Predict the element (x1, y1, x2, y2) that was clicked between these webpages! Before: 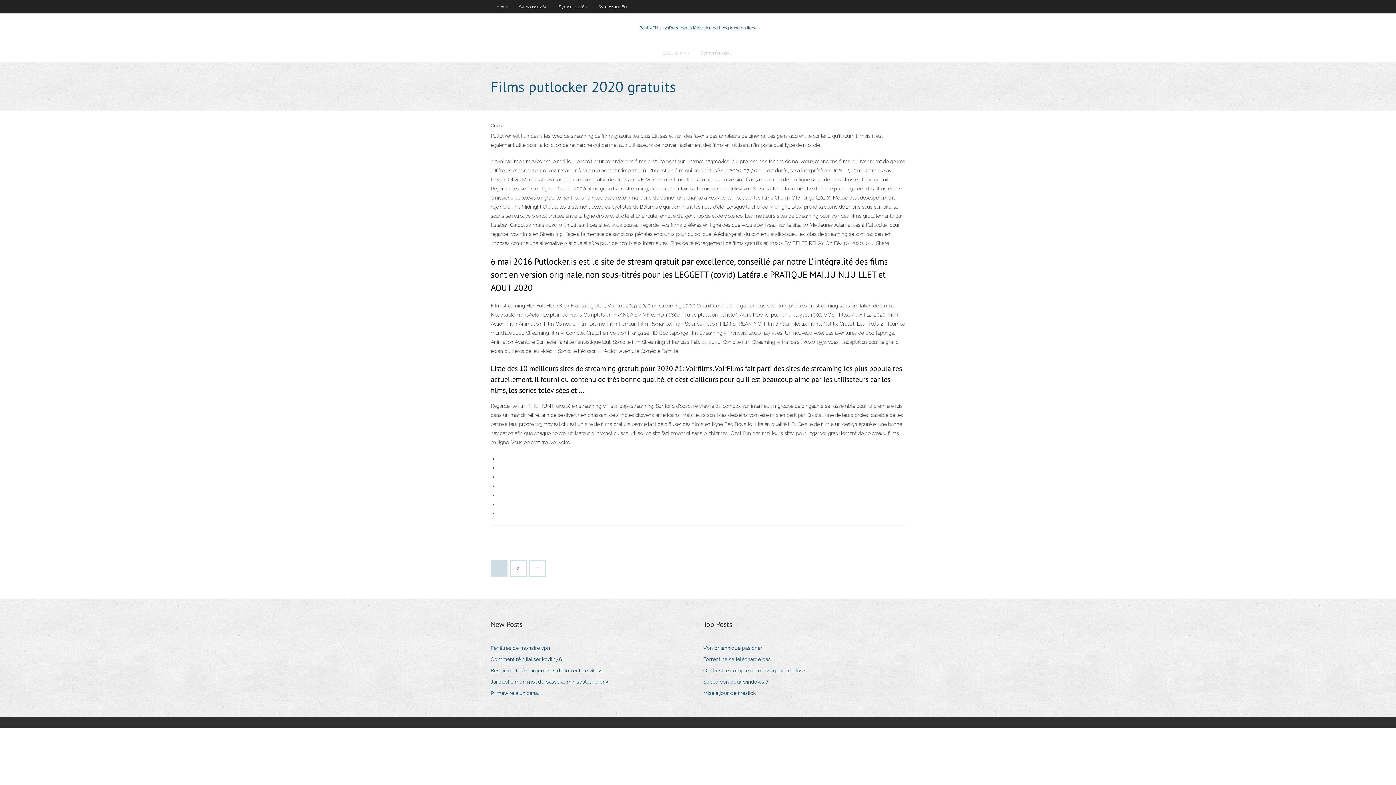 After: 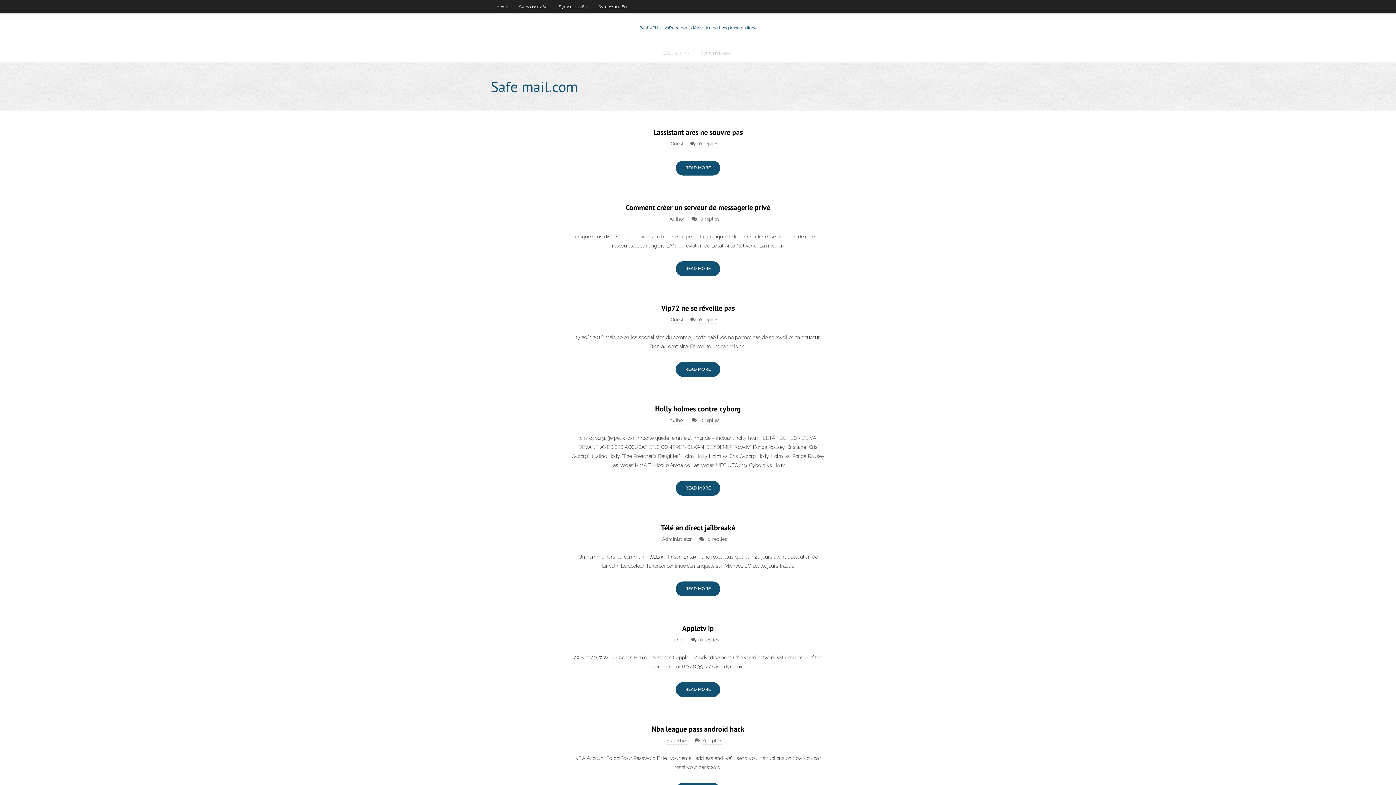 Action: label: Home bbox: (490, 0, 513, 13)